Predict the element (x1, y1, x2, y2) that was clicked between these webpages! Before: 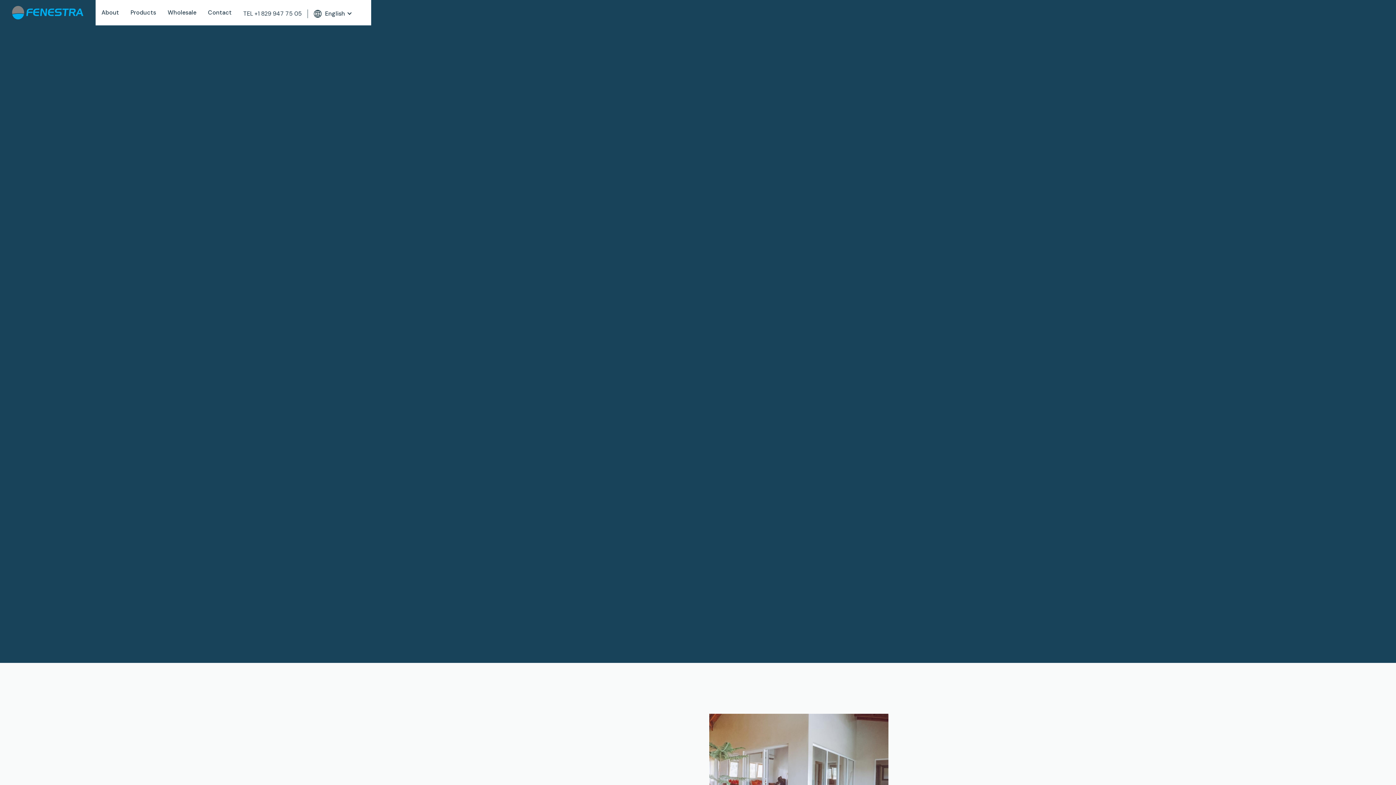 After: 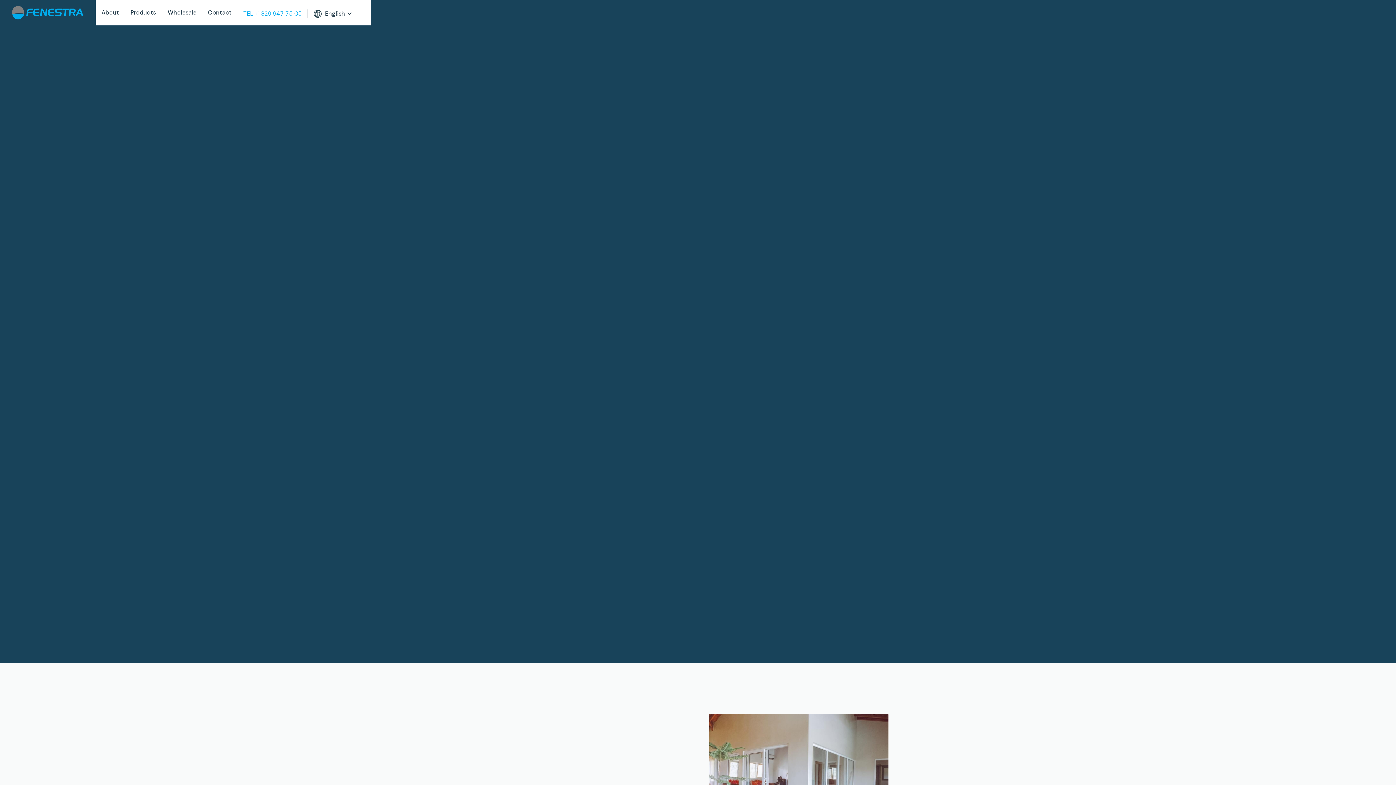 Action: bbox: (237, 0, 307, 24) label: TEL +1 829 947 75 05